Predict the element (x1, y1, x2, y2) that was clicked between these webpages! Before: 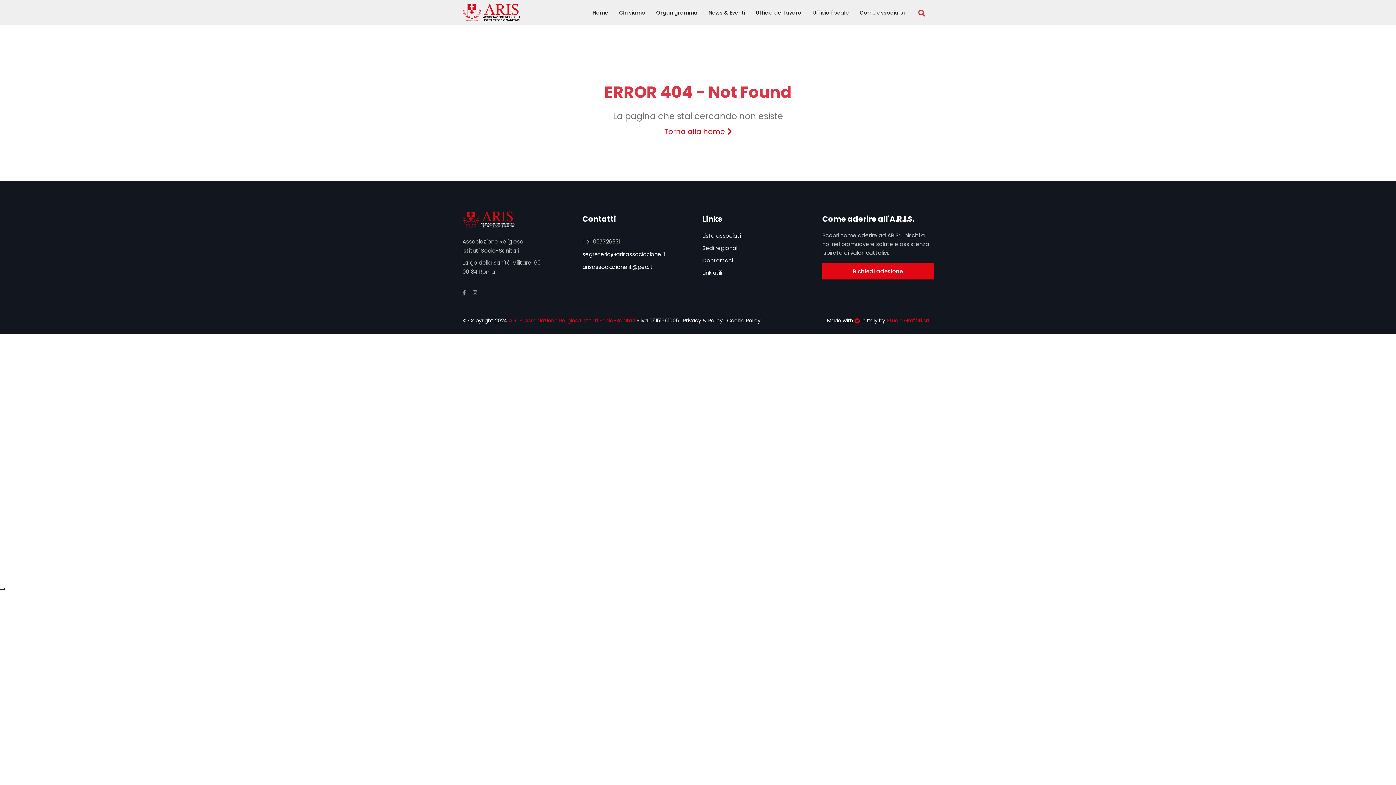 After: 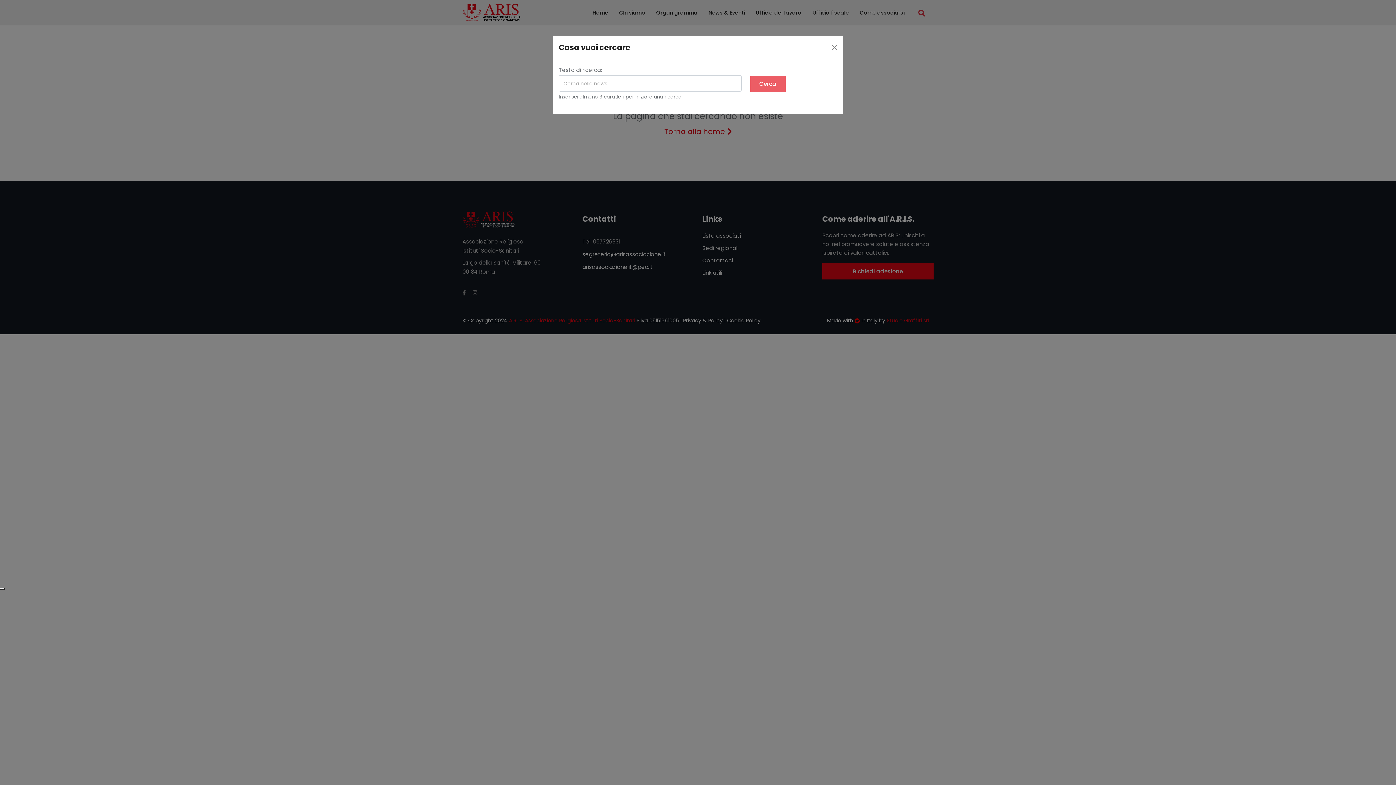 Action: bbox: (915, 1, 928, 24)